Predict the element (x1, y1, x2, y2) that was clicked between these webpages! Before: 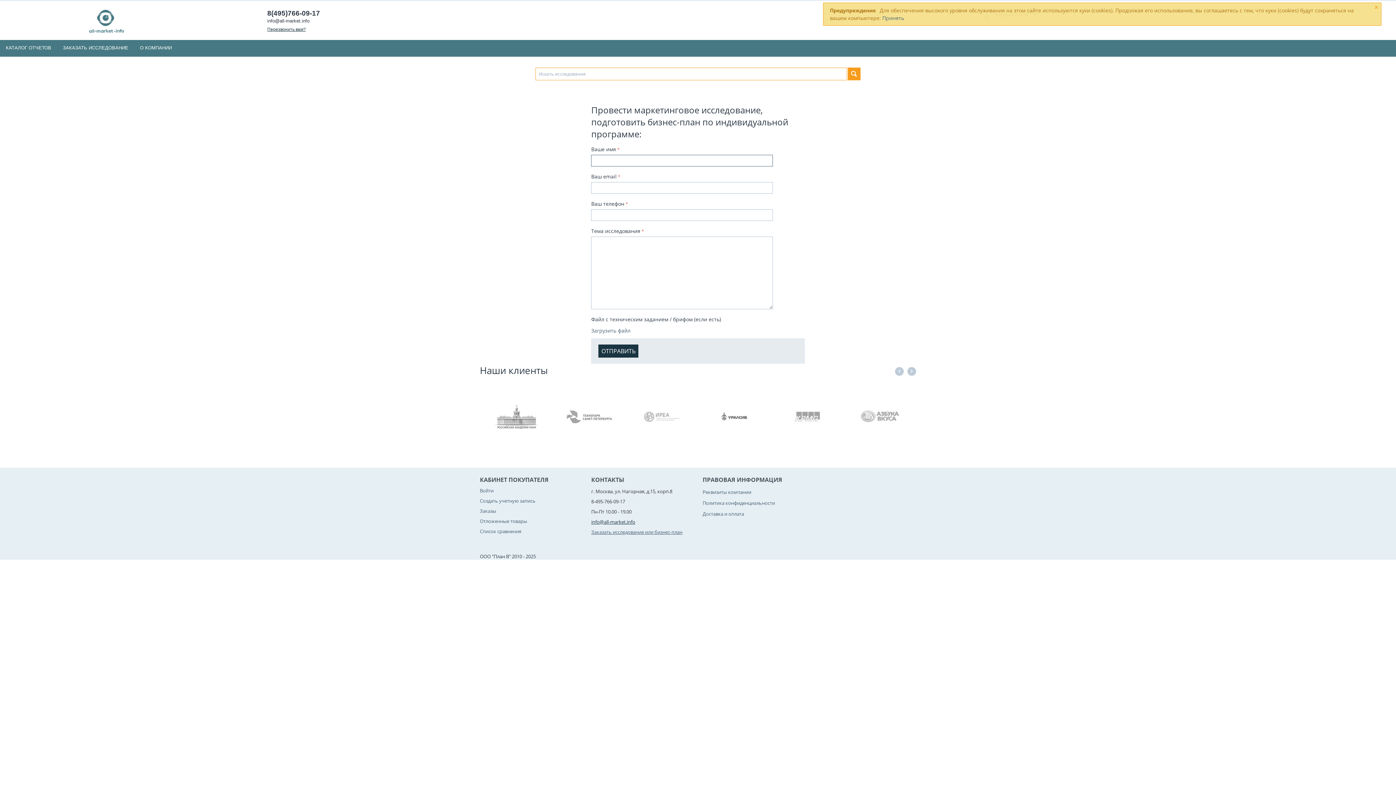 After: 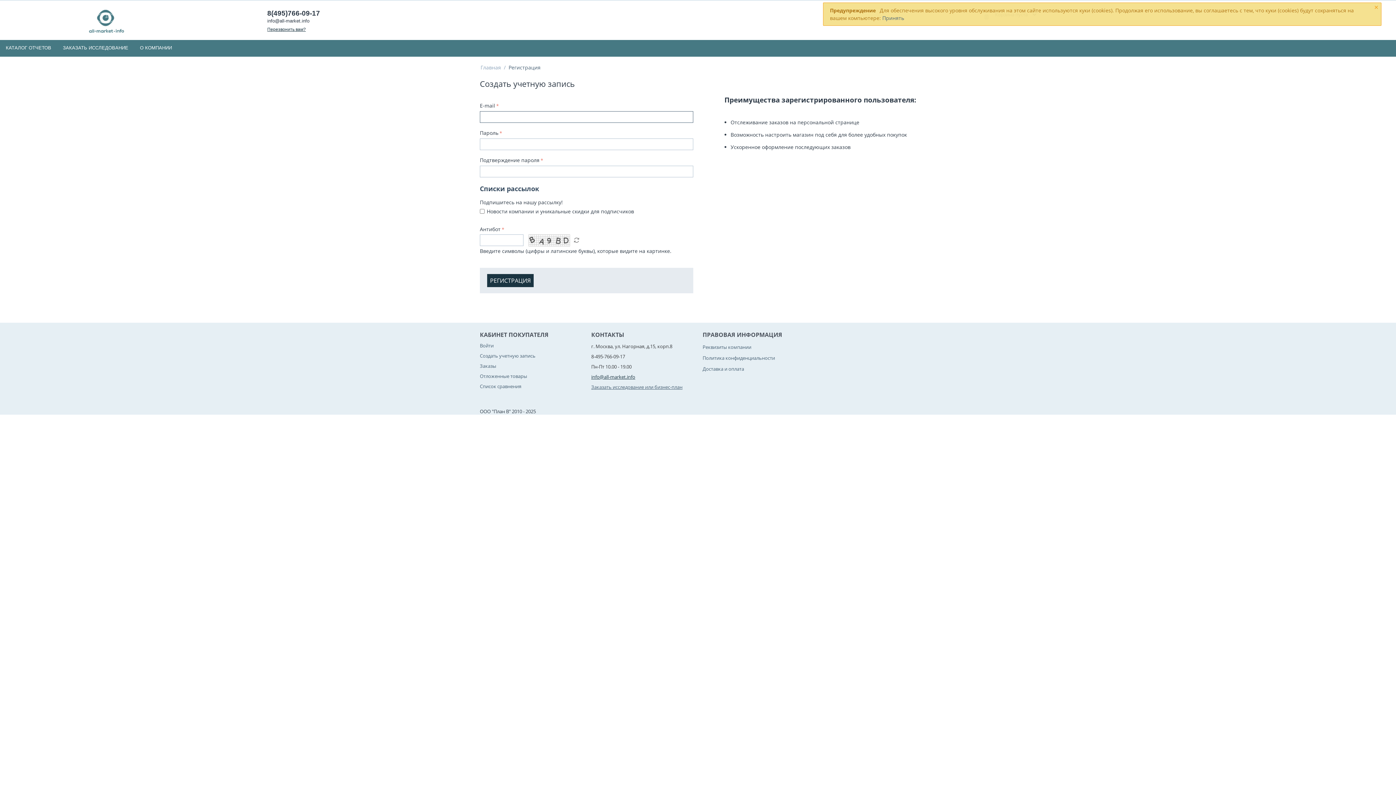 Action: label: Создать учетную запись bbox: (480, 497, 535, 504)